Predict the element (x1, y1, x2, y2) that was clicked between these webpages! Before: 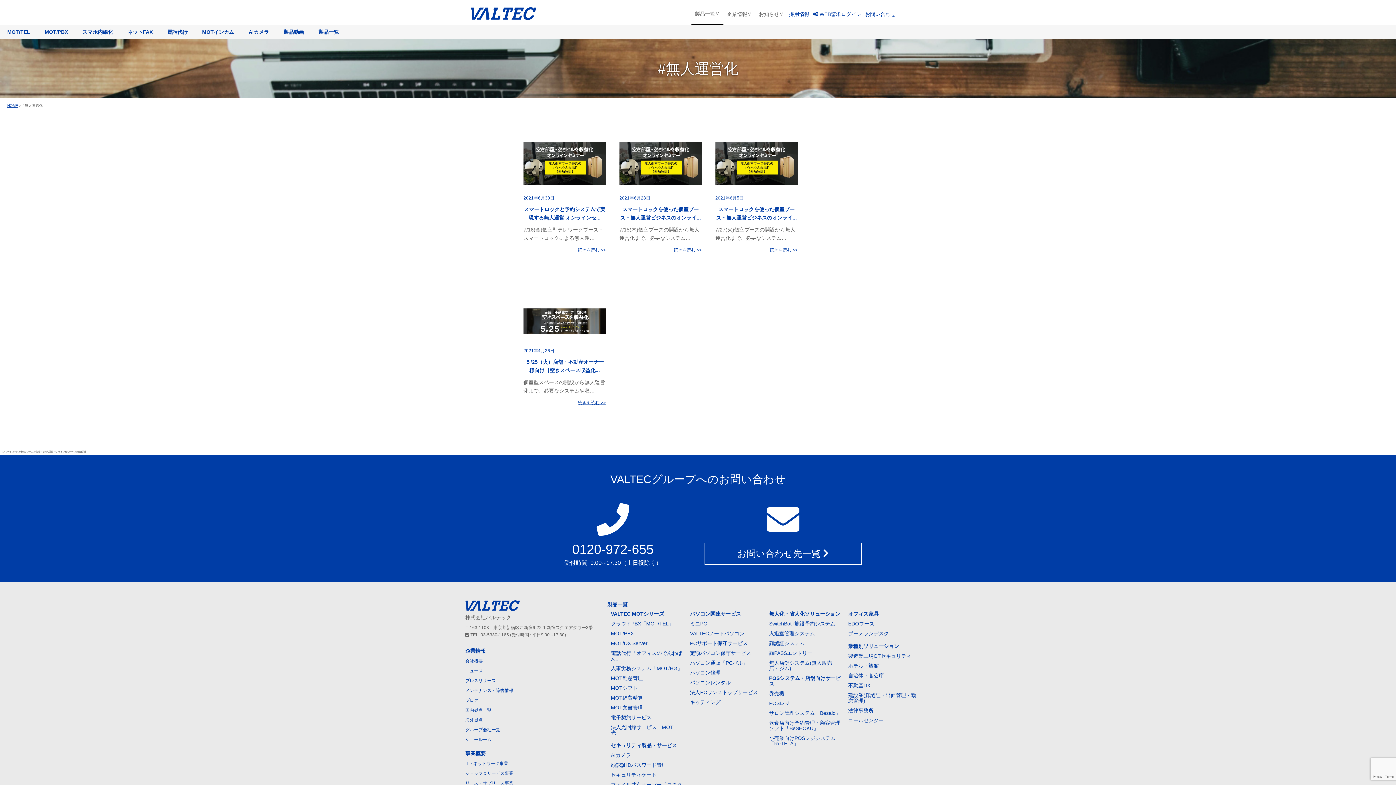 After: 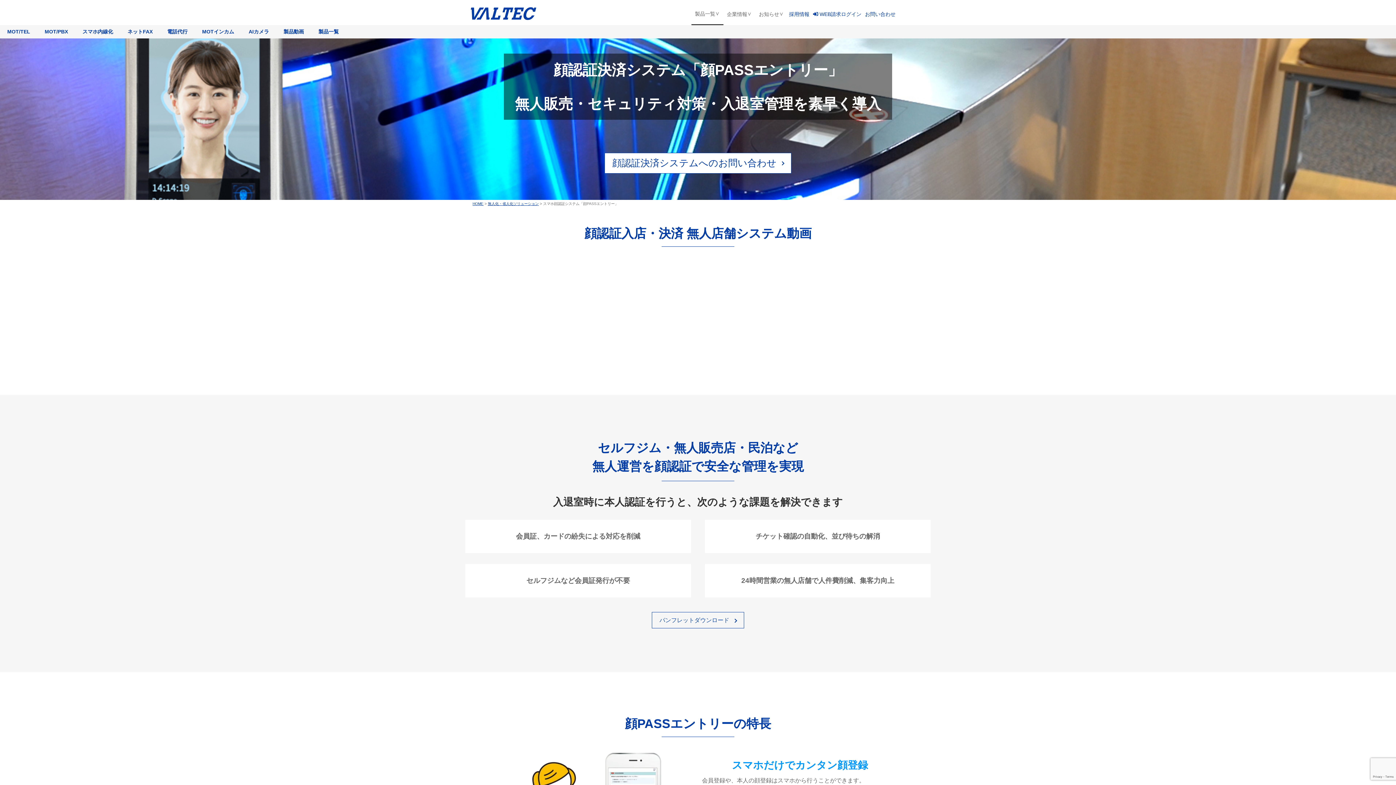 Action: bbox: (769, 650, 812, 656) label: 顔PASSエントリー